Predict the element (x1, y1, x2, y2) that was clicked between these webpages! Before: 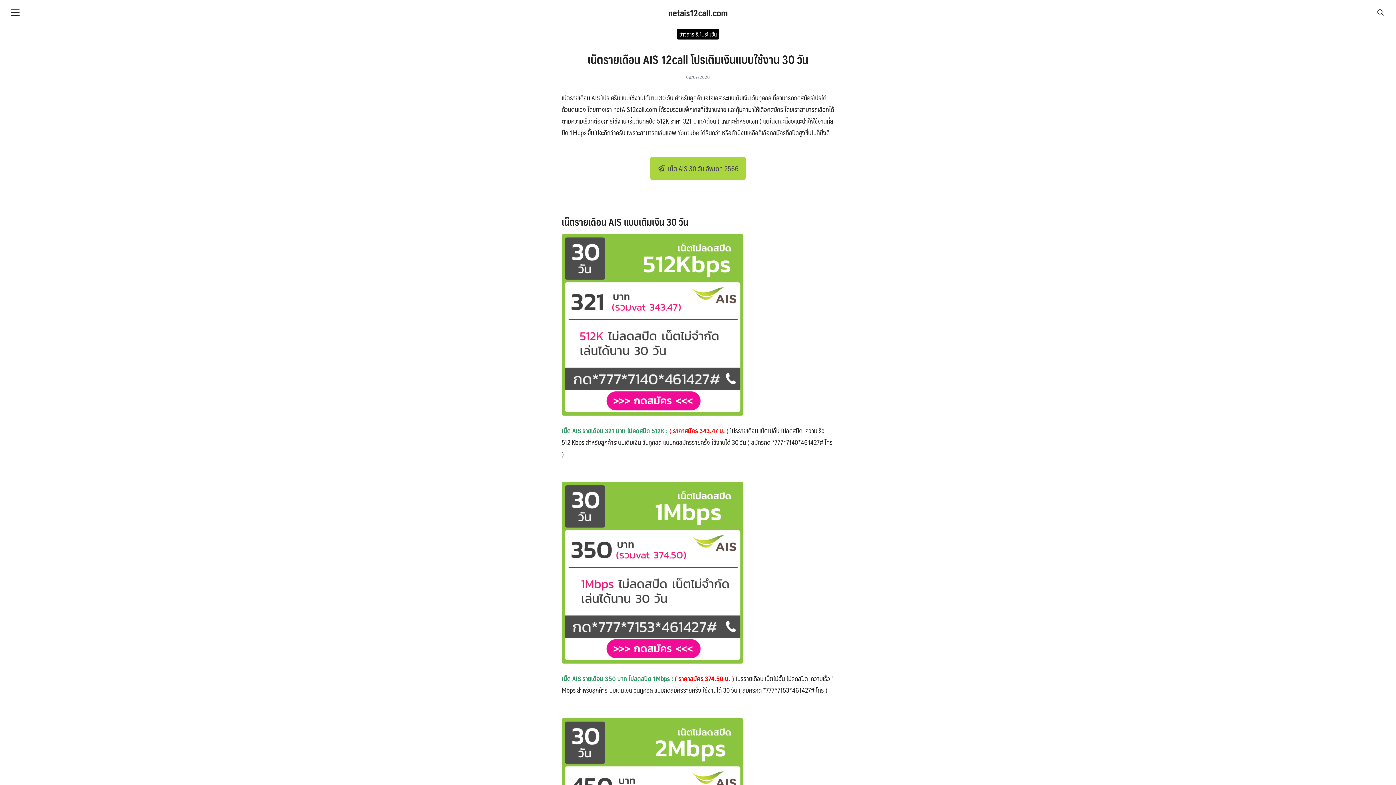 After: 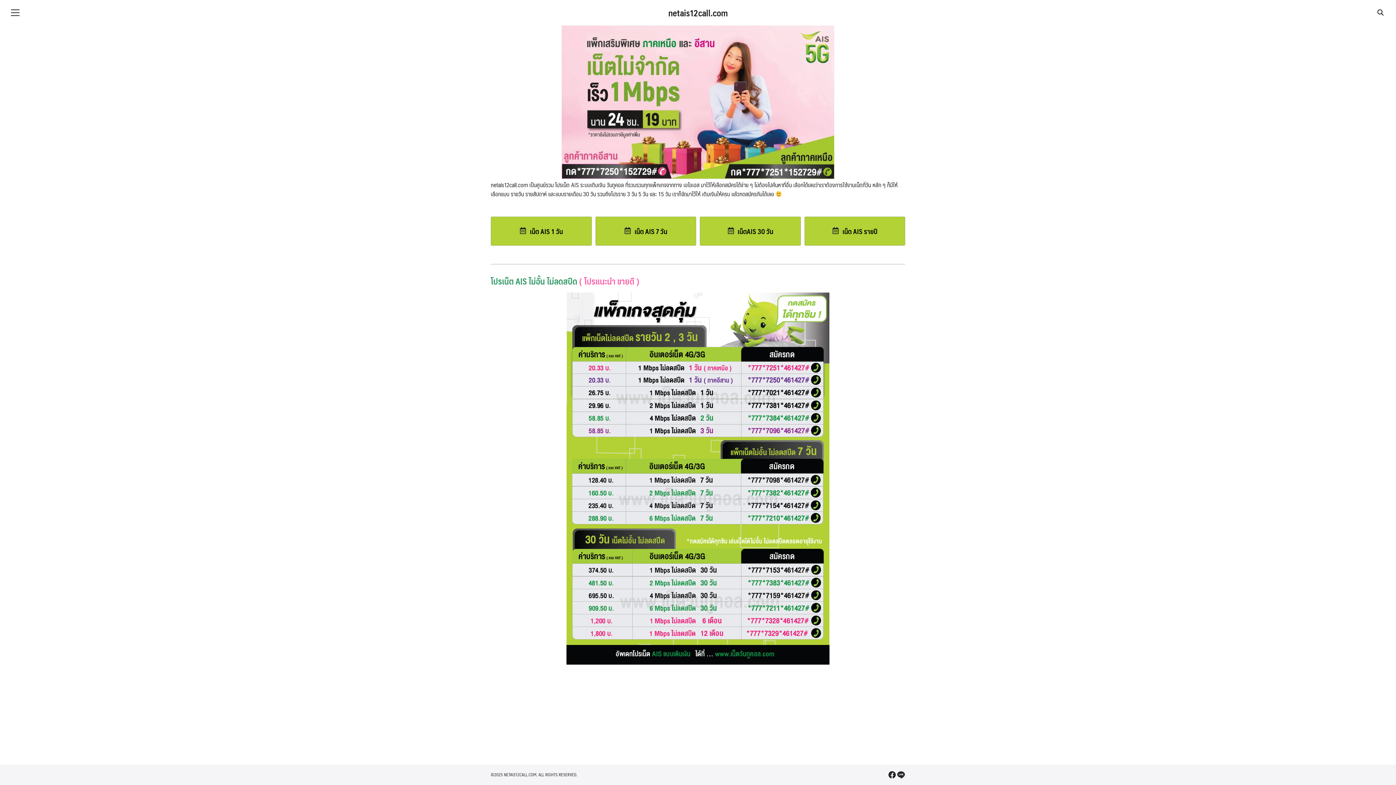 Action: bbox: (668, 5, 727, 20) label: netais12call.com